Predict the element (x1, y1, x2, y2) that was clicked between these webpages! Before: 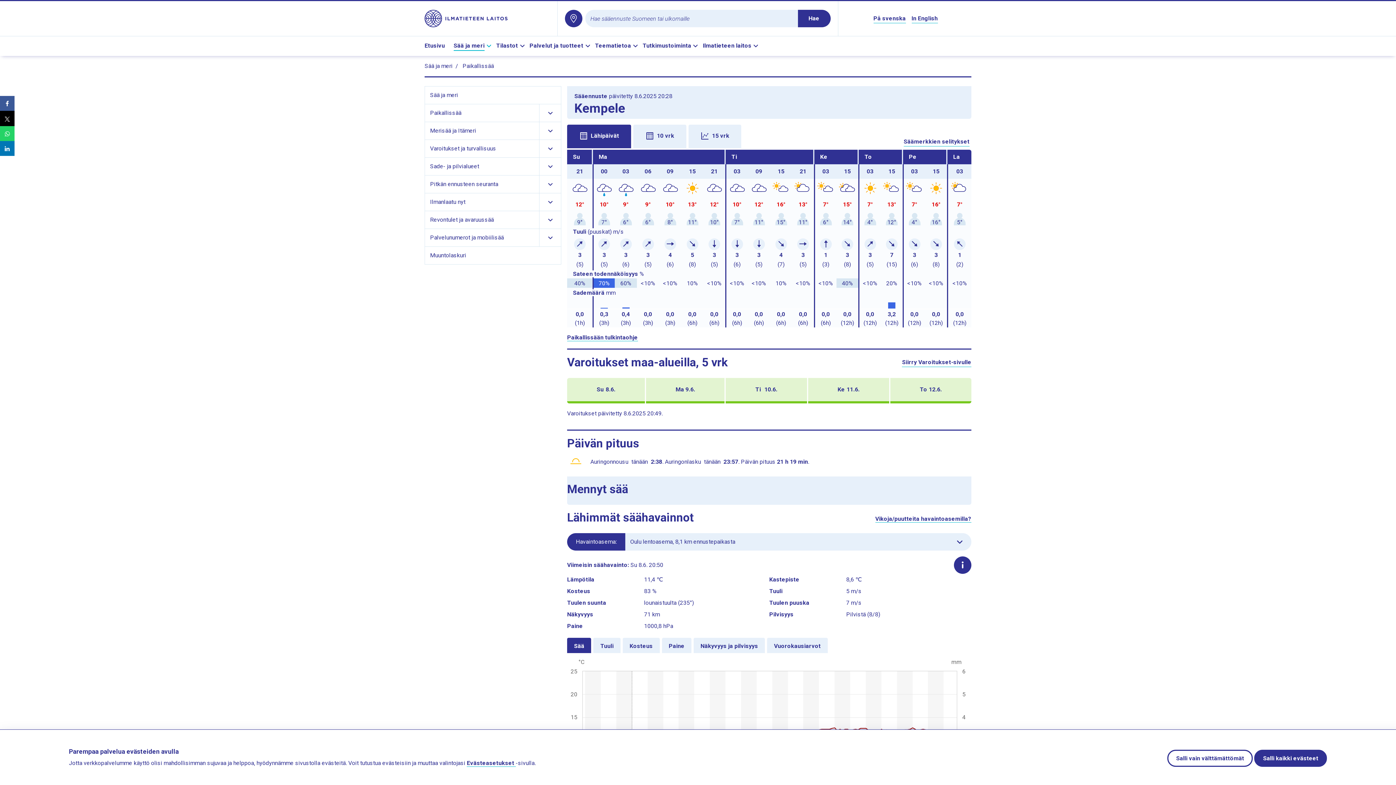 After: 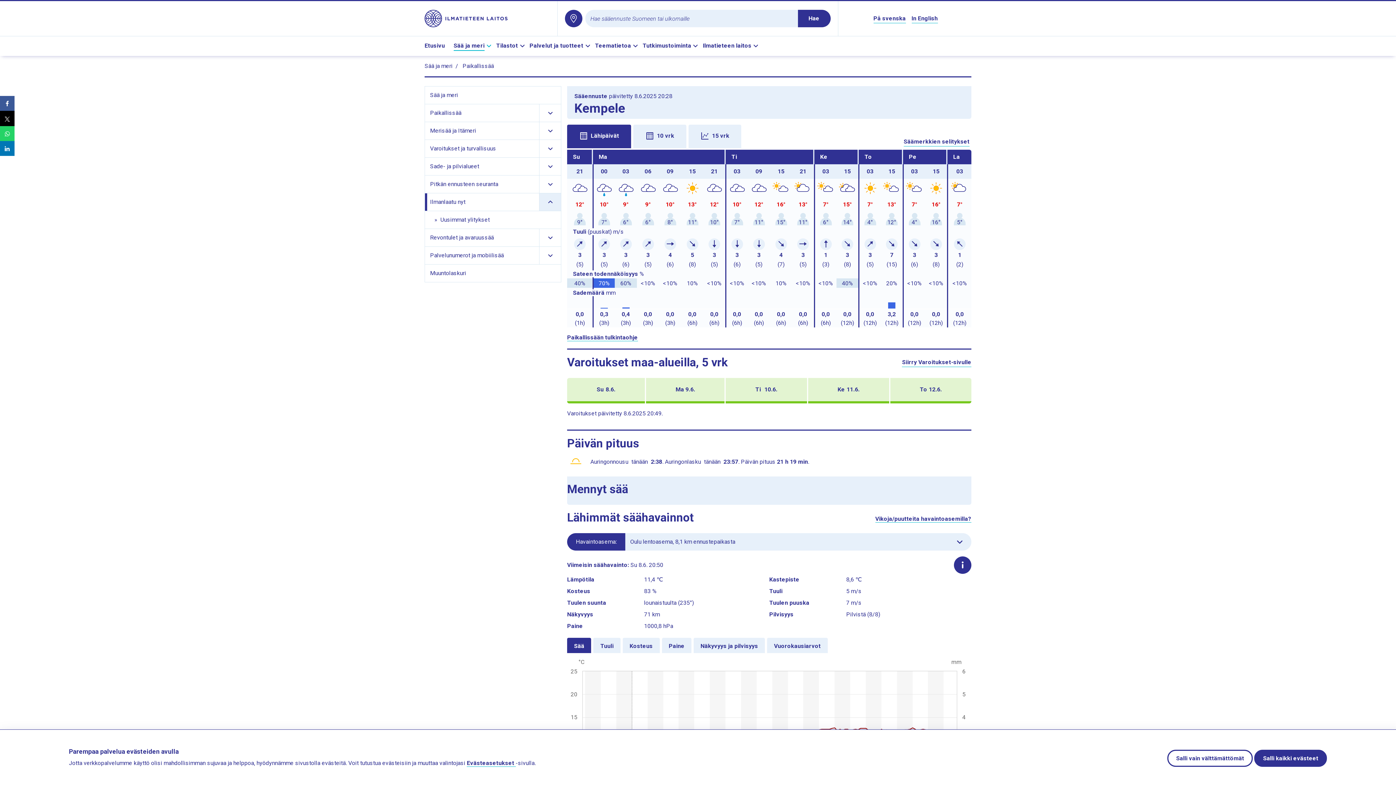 Action: label: Näytä Ilmanlaatu nyt alasivujen linkit bbox: (539, 193, 561, 210)